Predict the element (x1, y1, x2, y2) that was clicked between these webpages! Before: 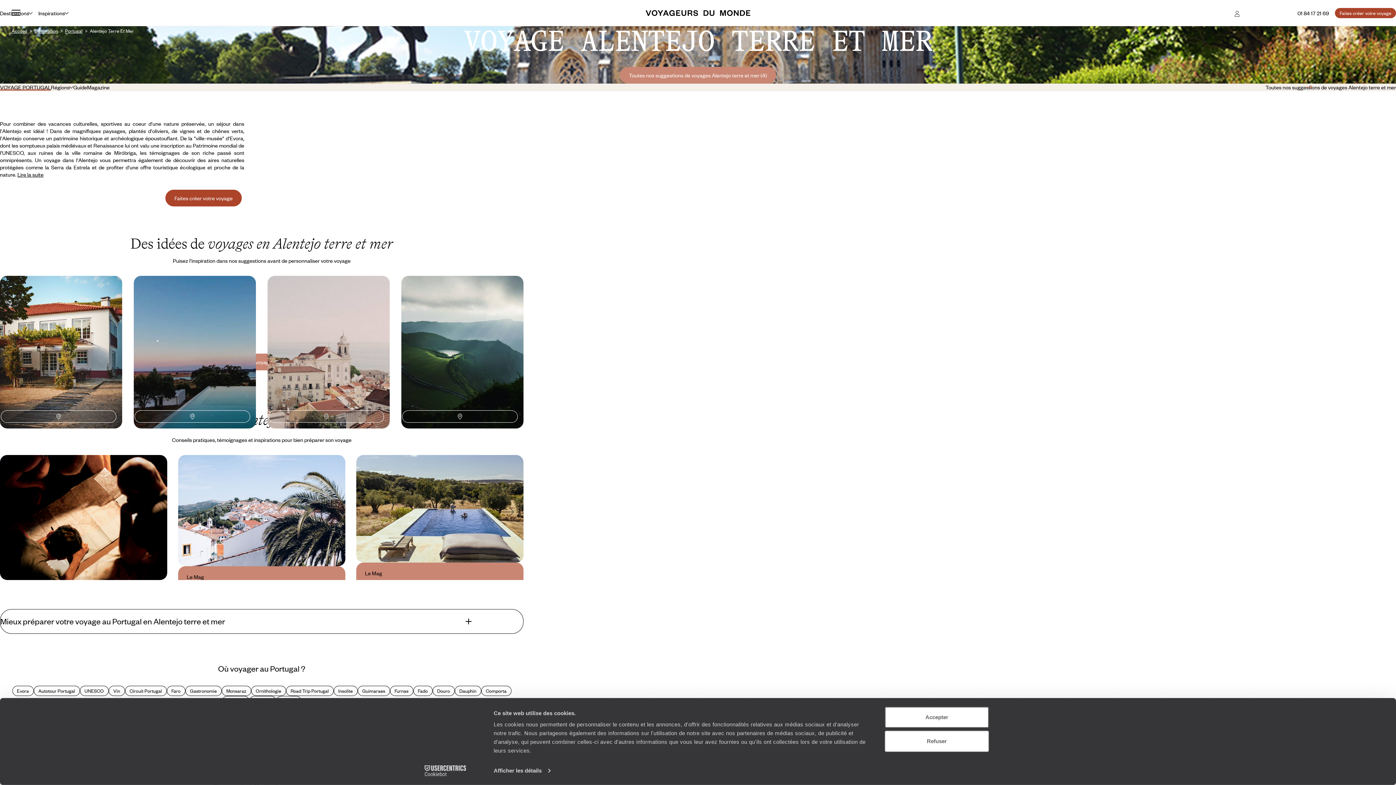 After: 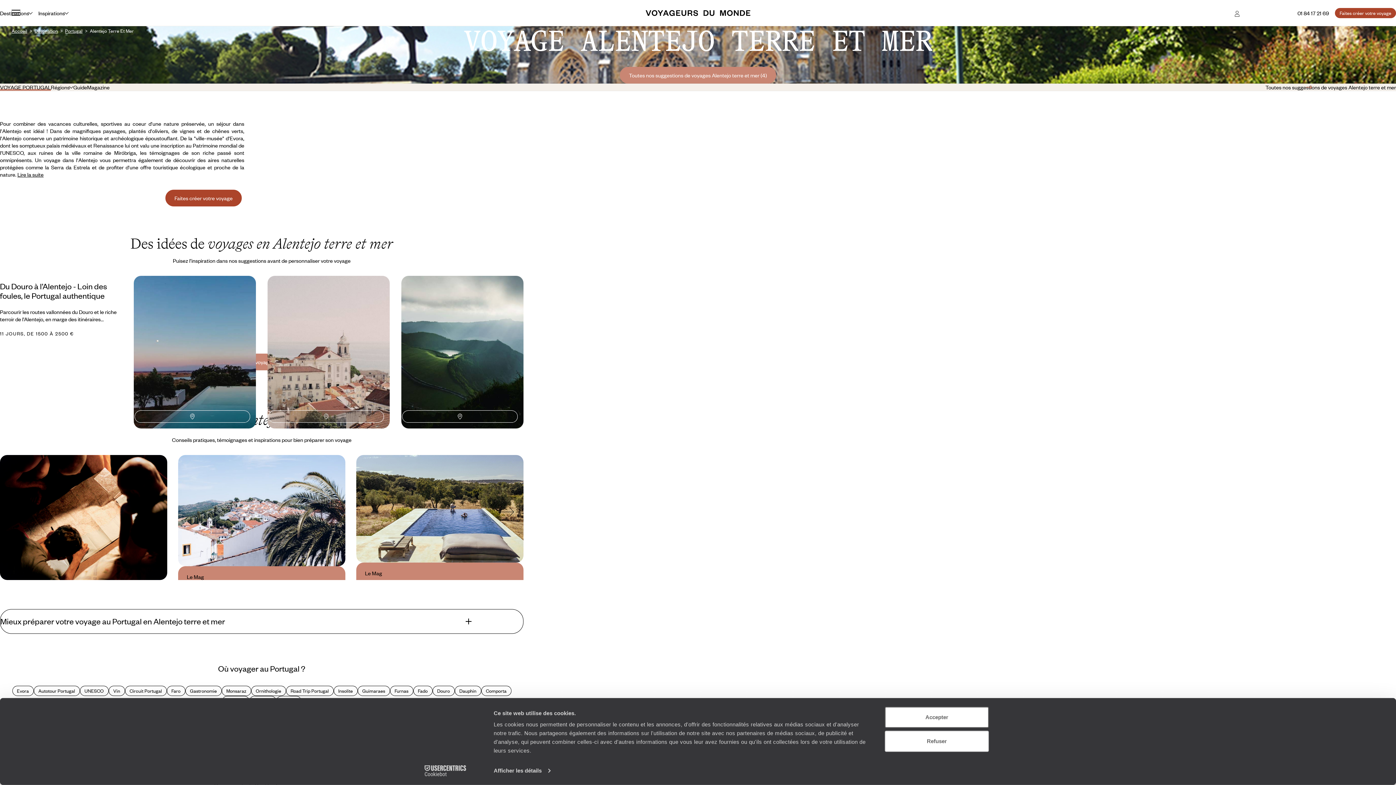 Action: bbox: (0, 410, 116, 422)